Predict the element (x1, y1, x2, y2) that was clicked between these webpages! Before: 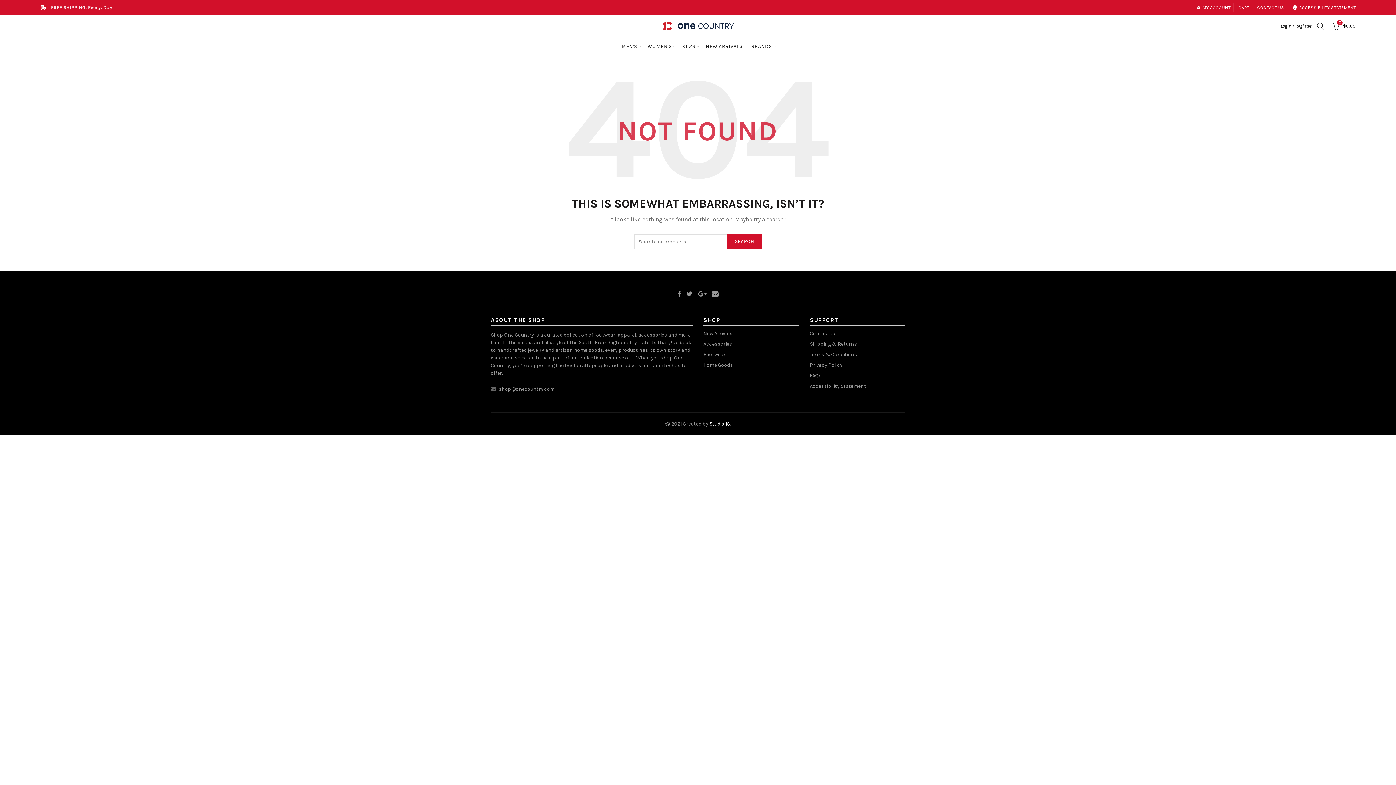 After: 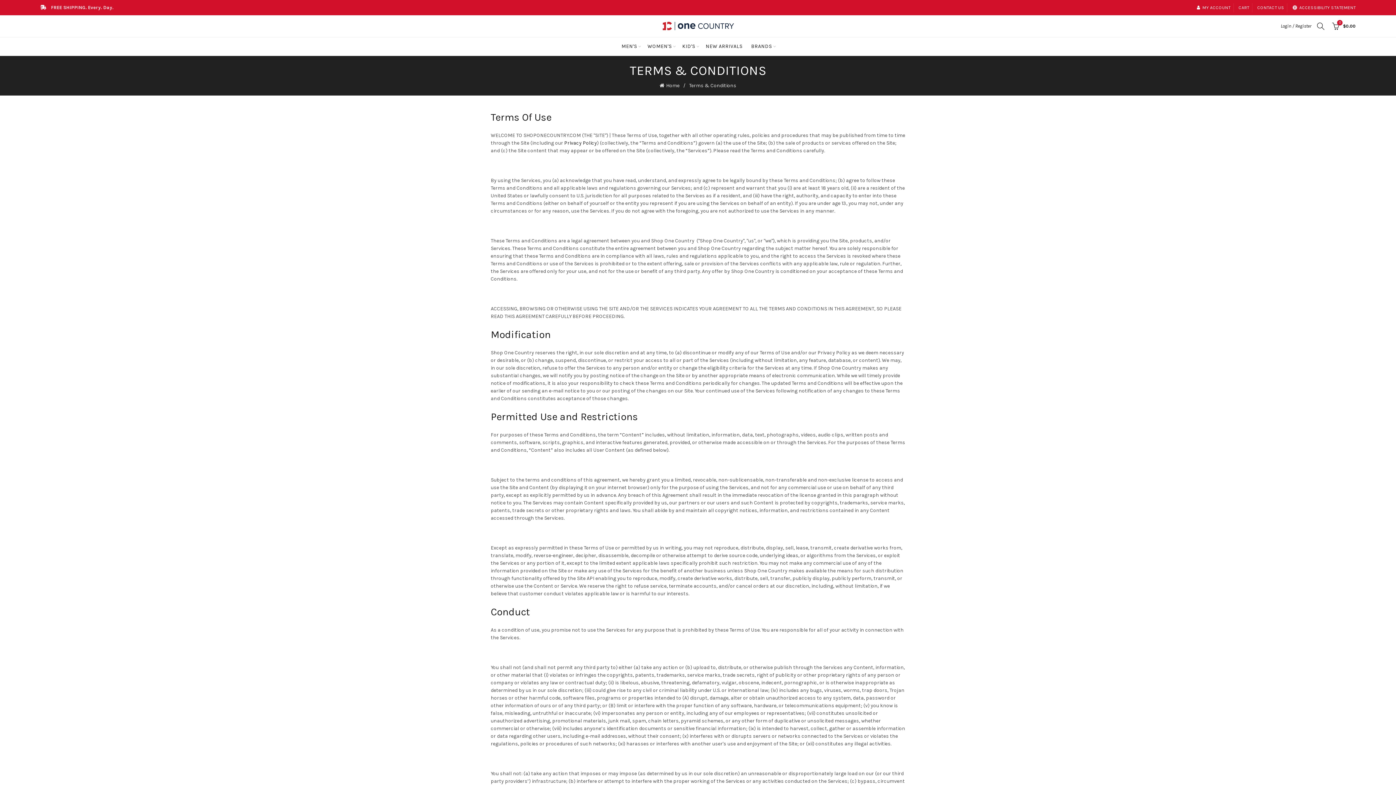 Action: label: Terms & Conditions bbox: (810, 351, 857, 357)